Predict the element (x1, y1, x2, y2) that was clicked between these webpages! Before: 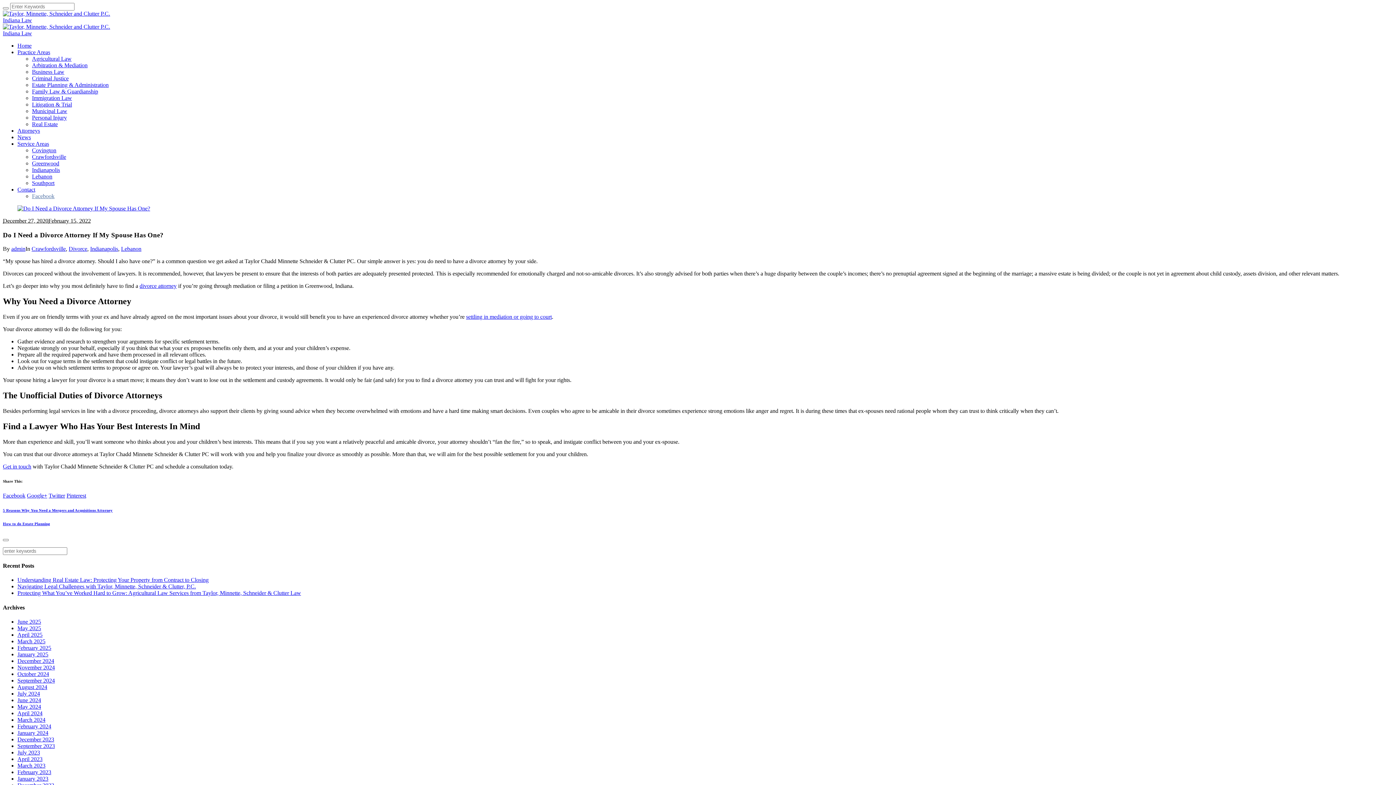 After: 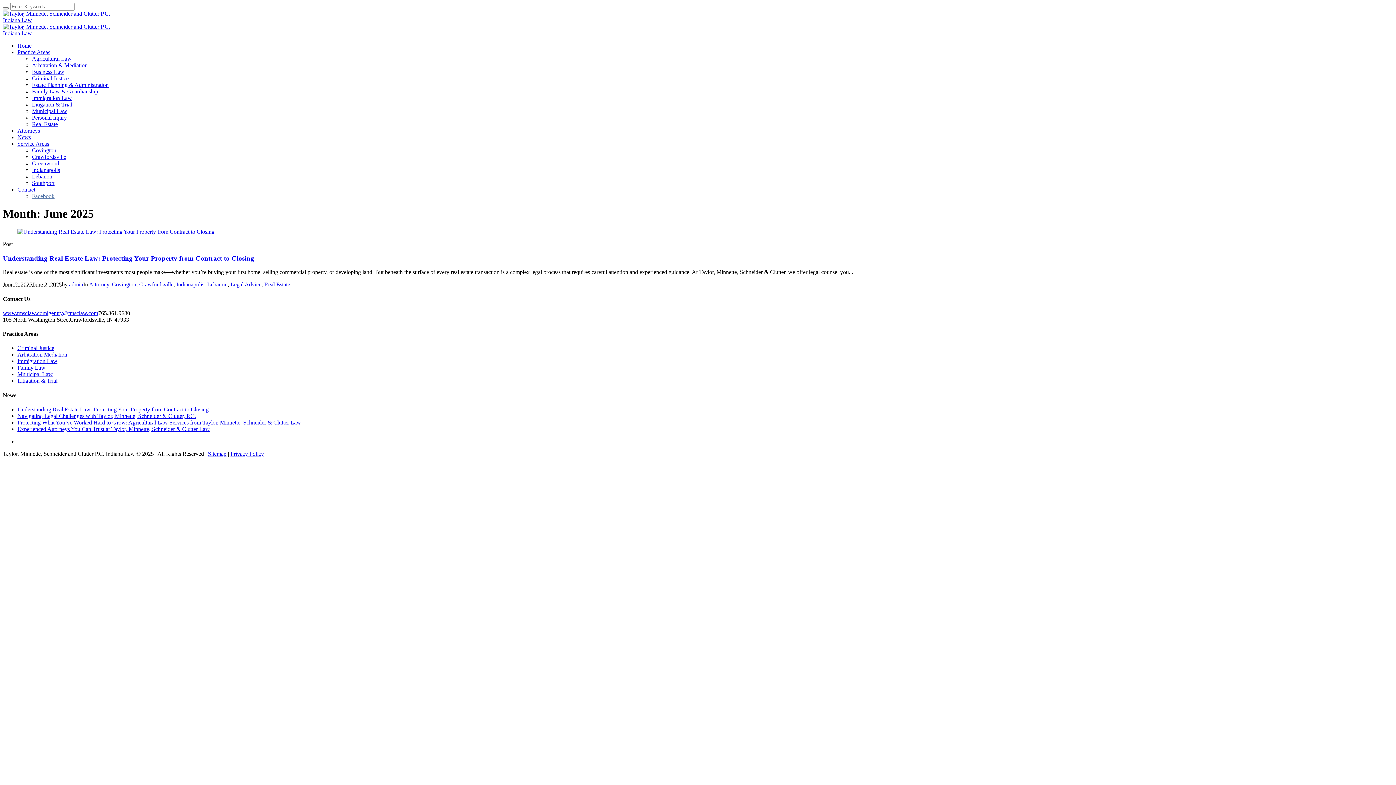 Action: label: June 2025 bbox: (17, 618, 41, 625)